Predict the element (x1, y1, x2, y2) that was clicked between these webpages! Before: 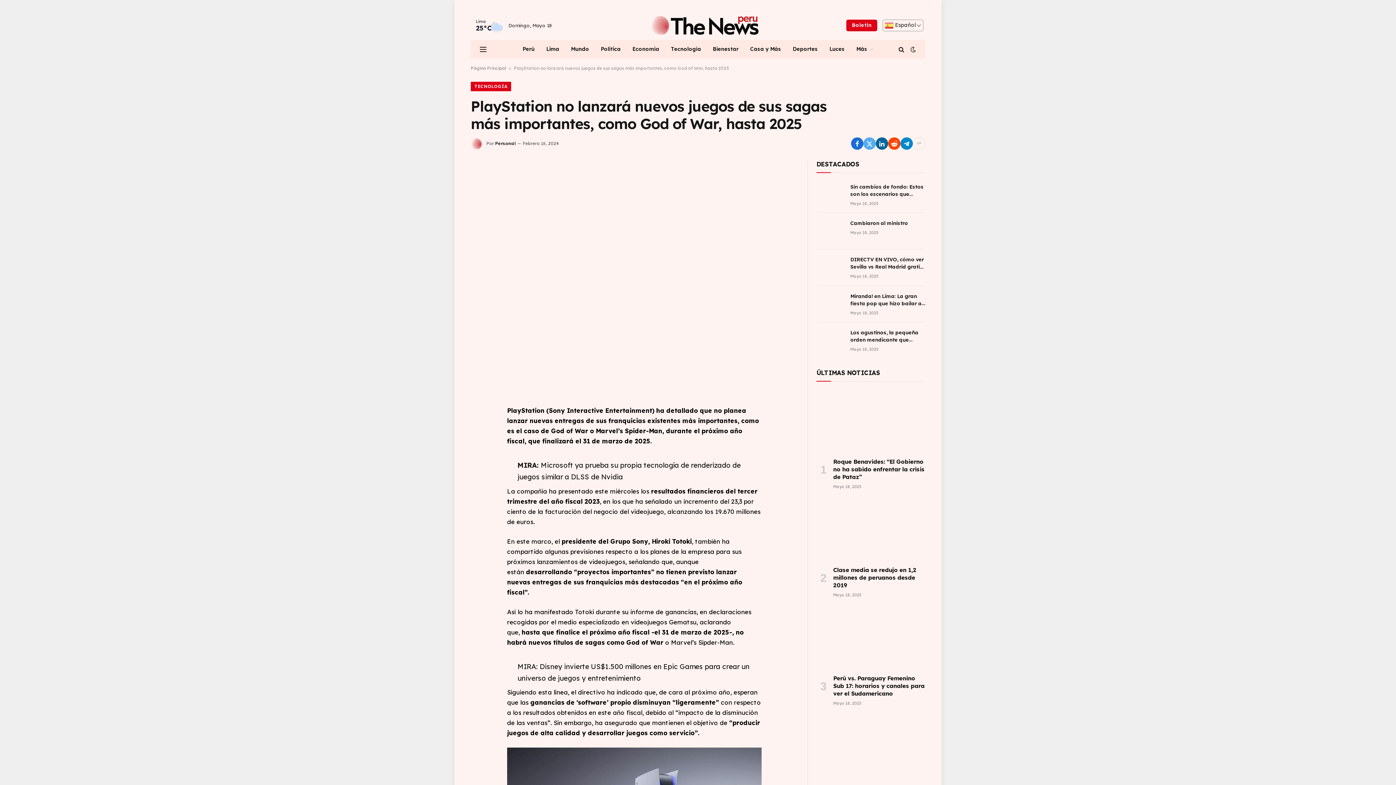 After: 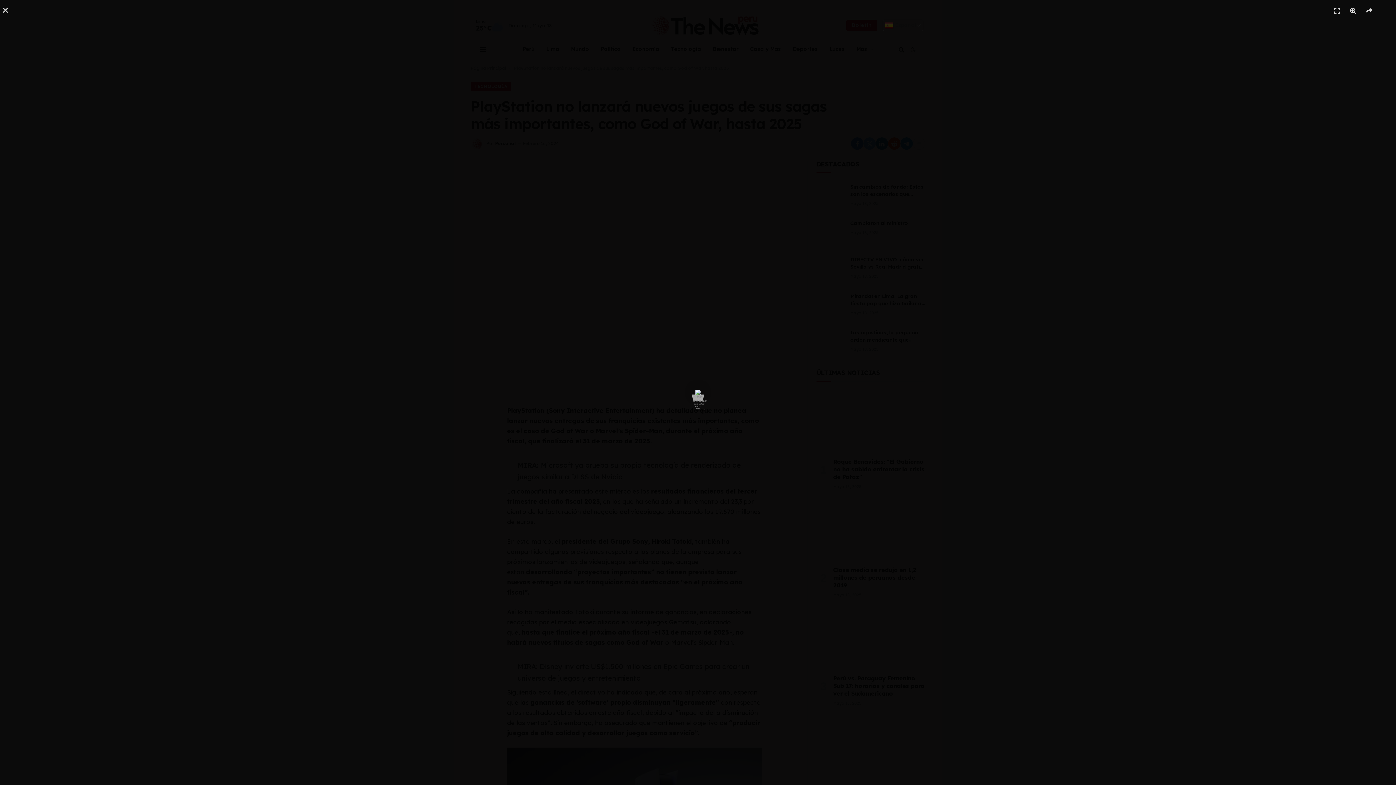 Action: bbox: (470, 160, 798, 374)